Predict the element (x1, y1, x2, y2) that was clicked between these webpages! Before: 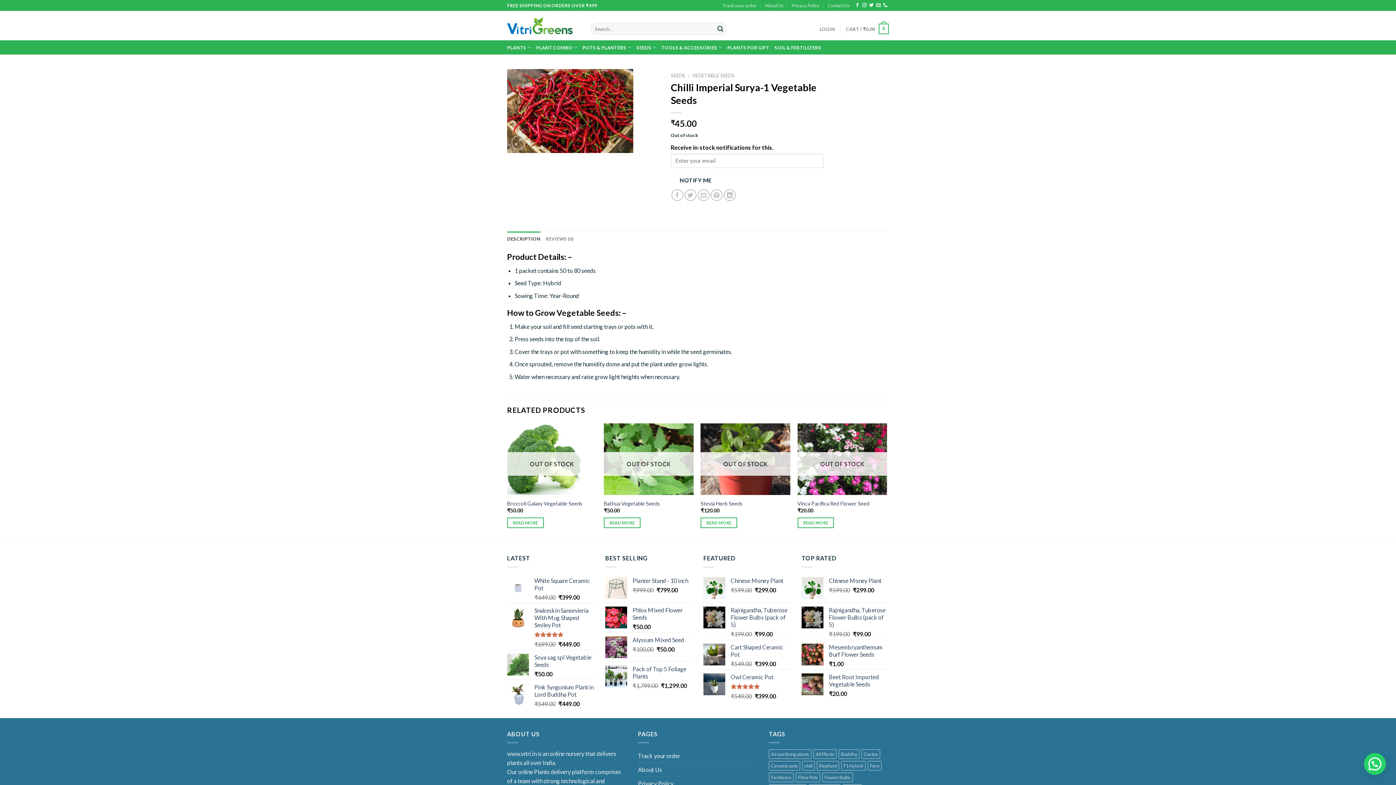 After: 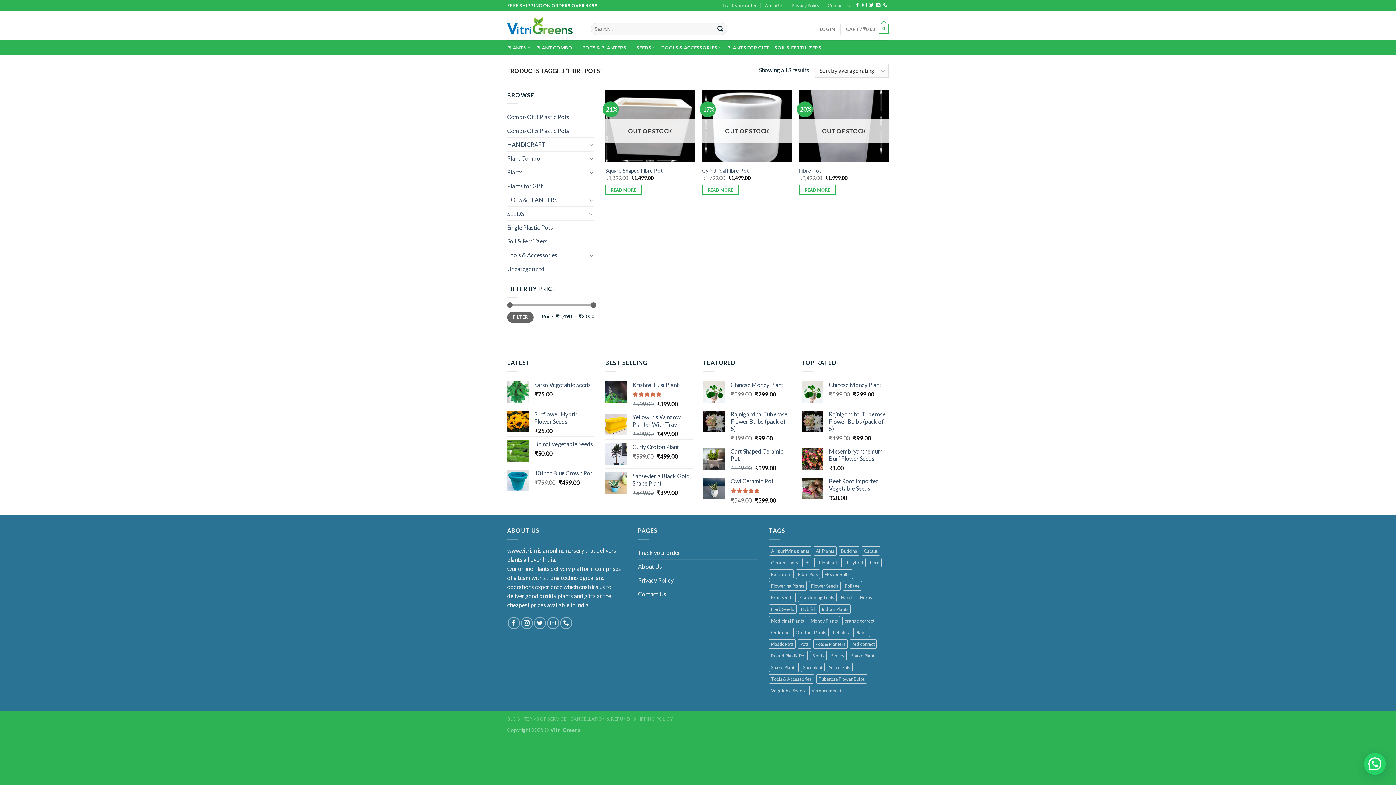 Action: bbox: (796, 773, 820, 782) label: Fibre Pots (3 products)